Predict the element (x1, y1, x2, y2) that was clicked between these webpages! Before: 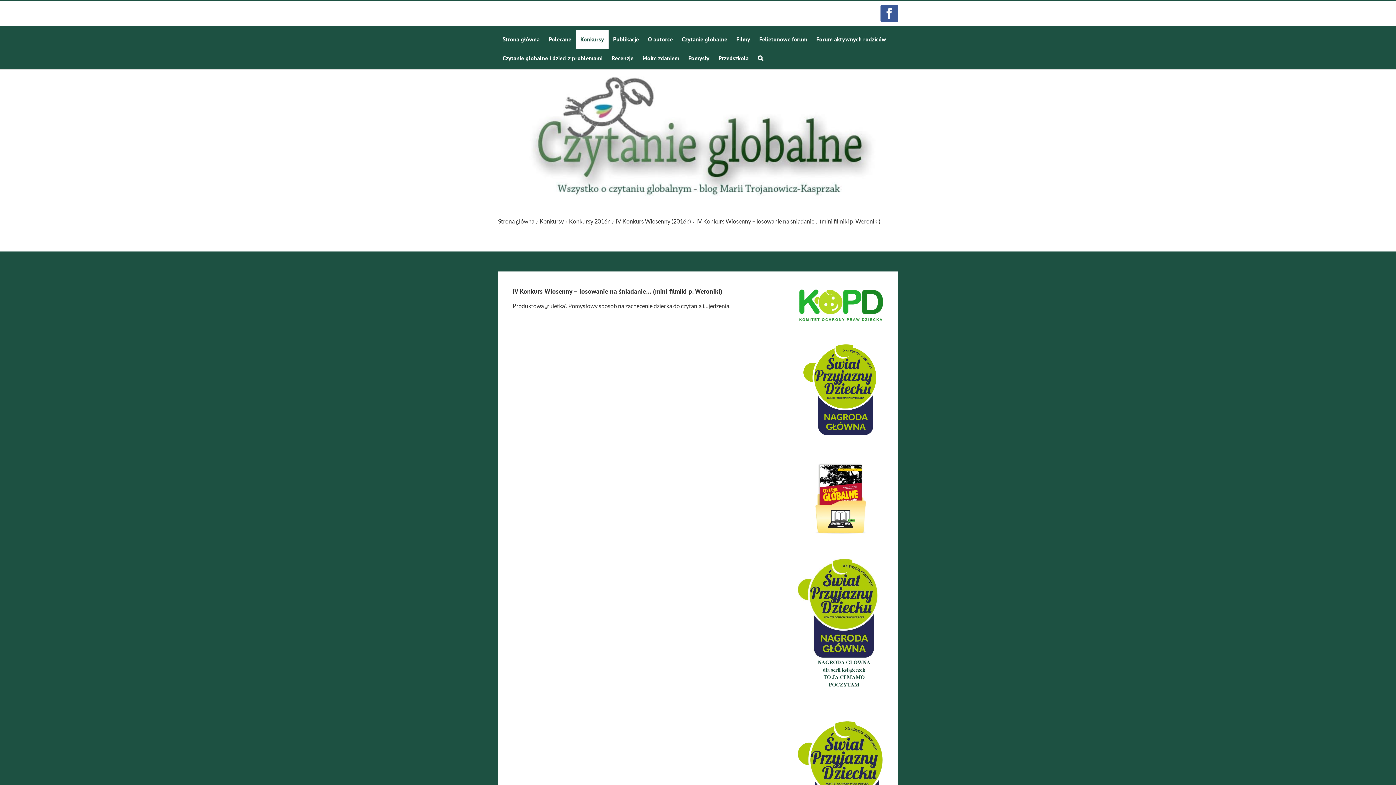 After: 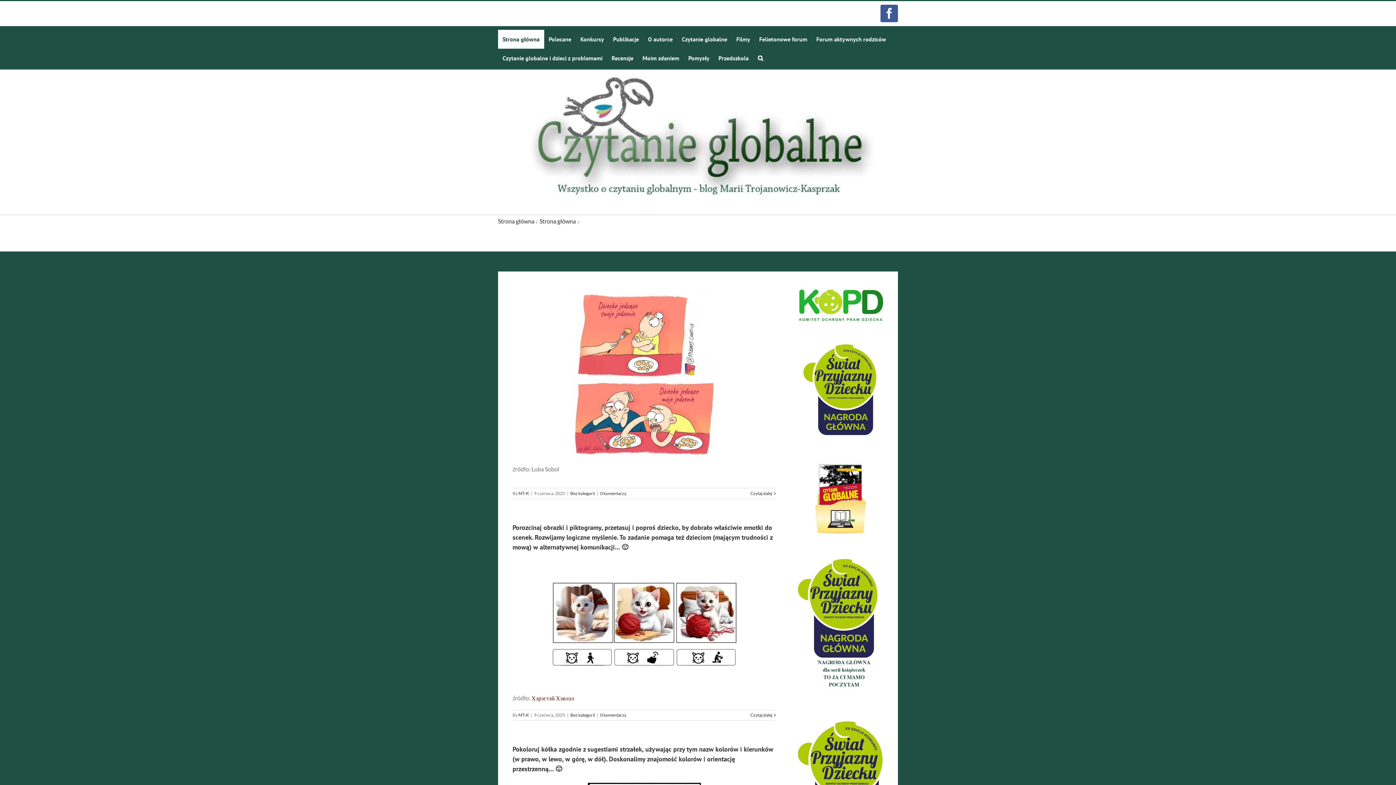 Action: bbox: (498, 29, 544, 48) label: Strona główna